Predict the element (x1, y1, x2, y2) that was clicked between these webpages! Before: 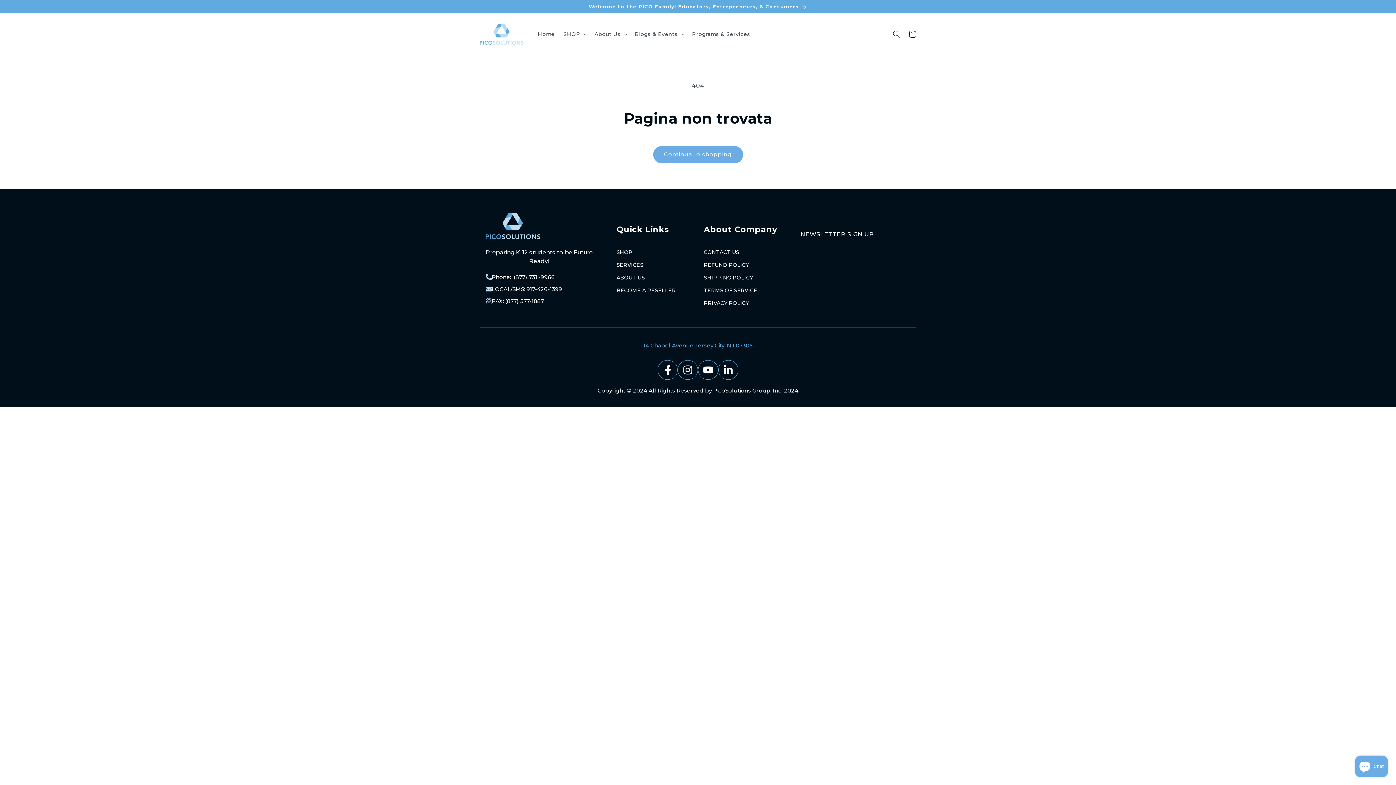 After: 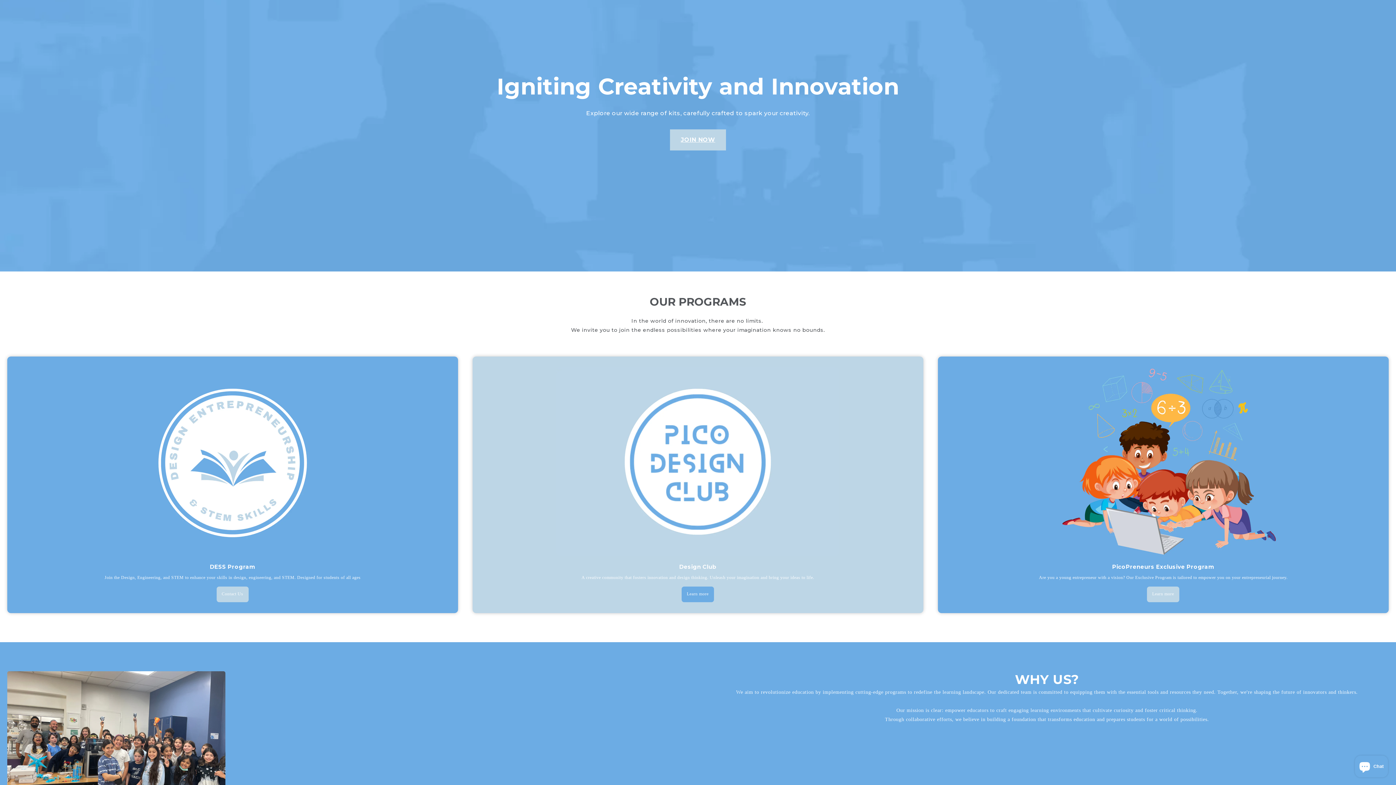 Action: bbox: (687, 26, 754, 41) label: Programs & Services